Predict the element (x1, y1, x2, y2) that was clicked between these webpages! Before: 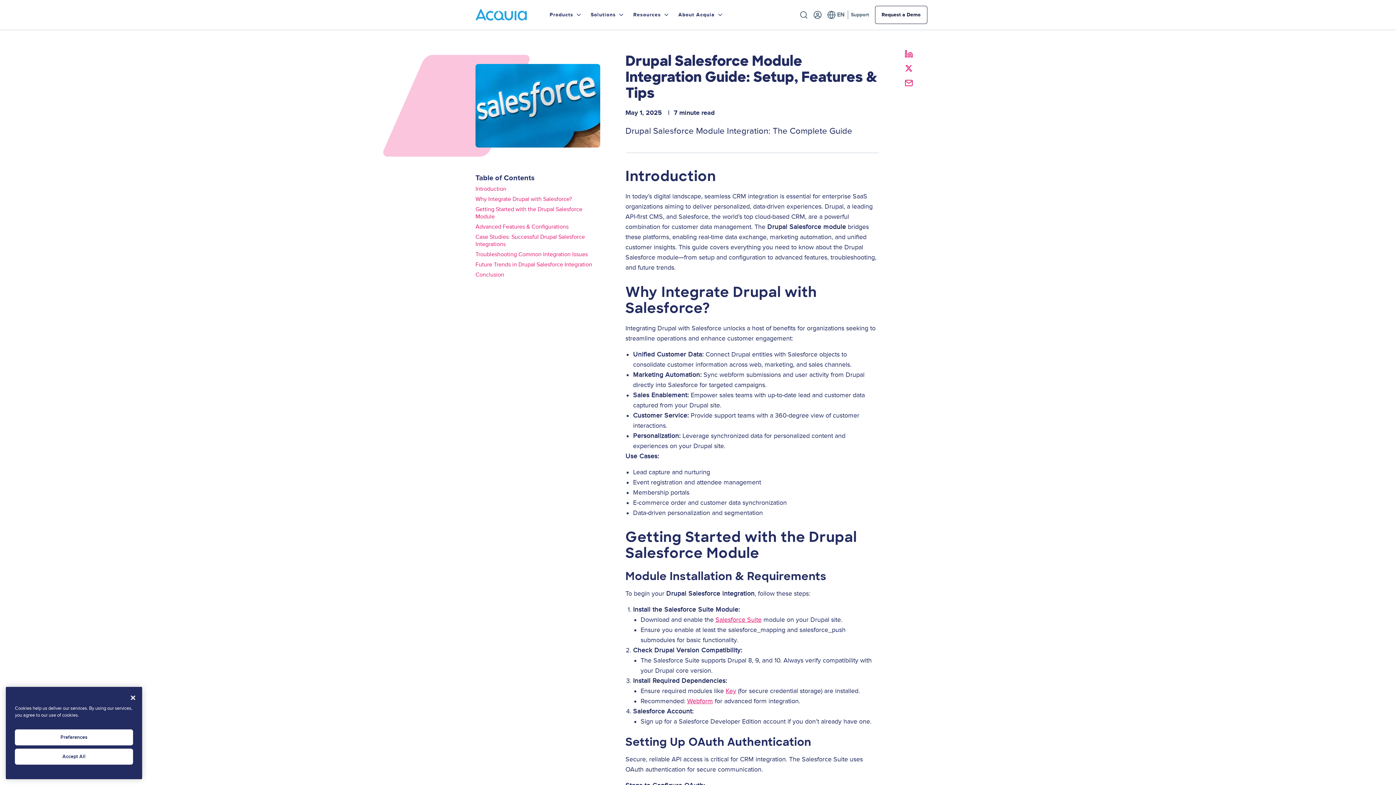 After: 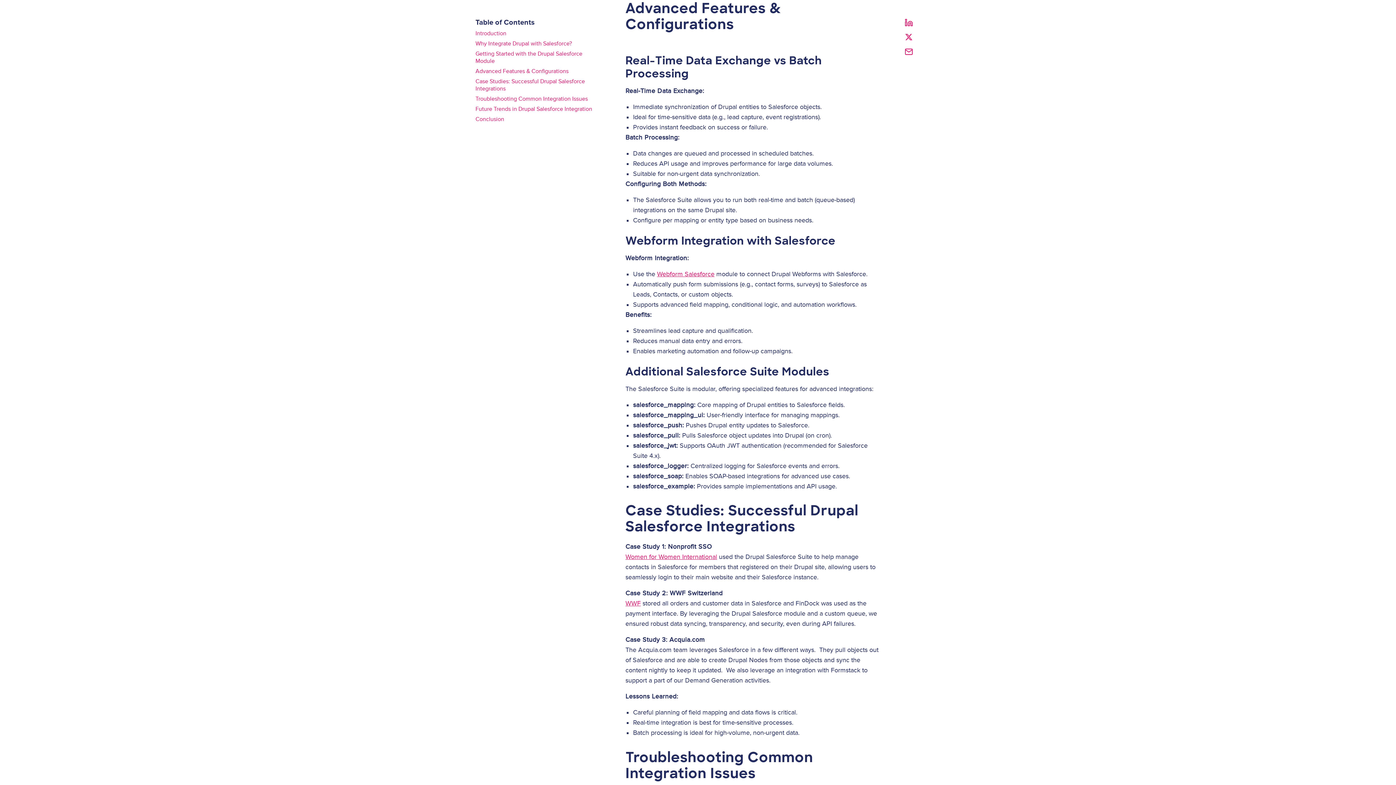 Action: label: Advanced Features & Configurations bbox: (475, 223, 600, 230)